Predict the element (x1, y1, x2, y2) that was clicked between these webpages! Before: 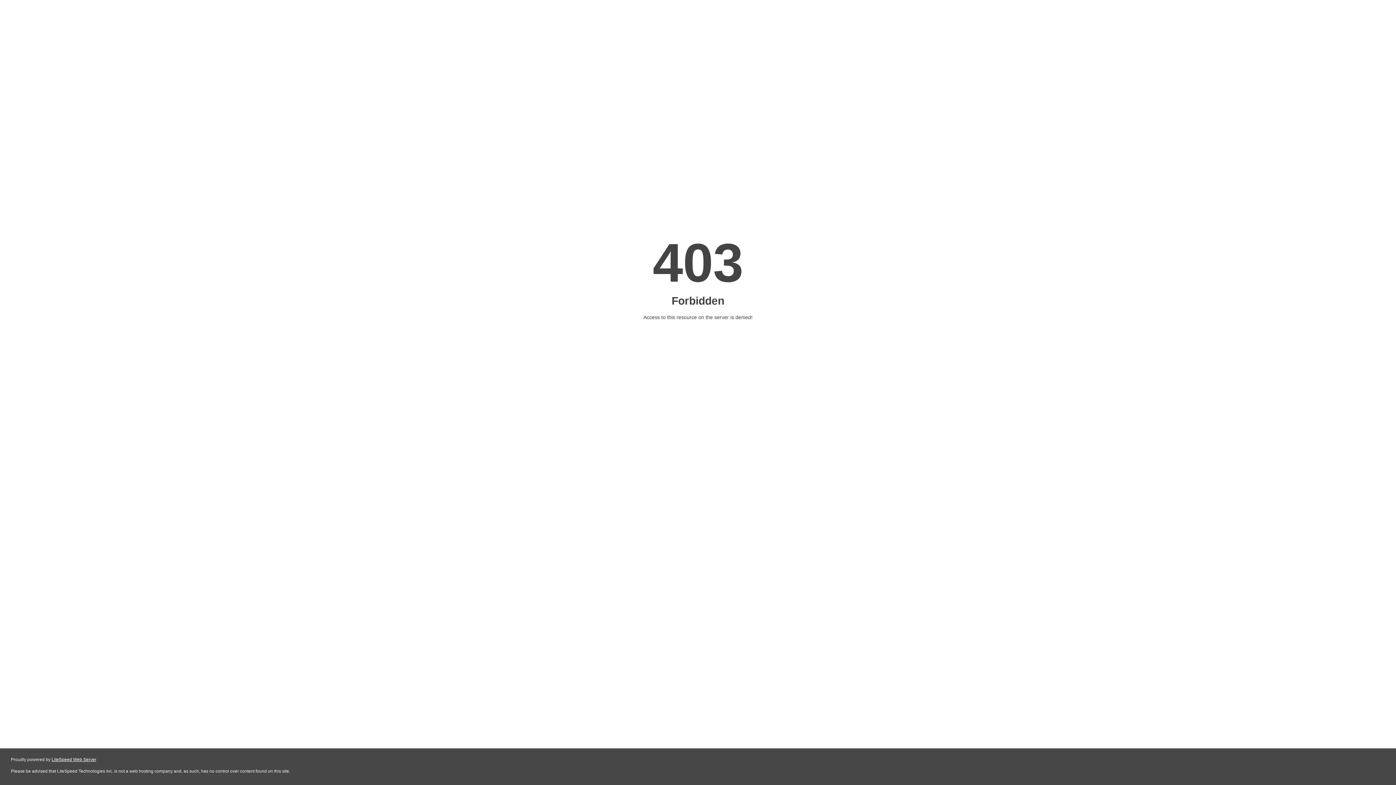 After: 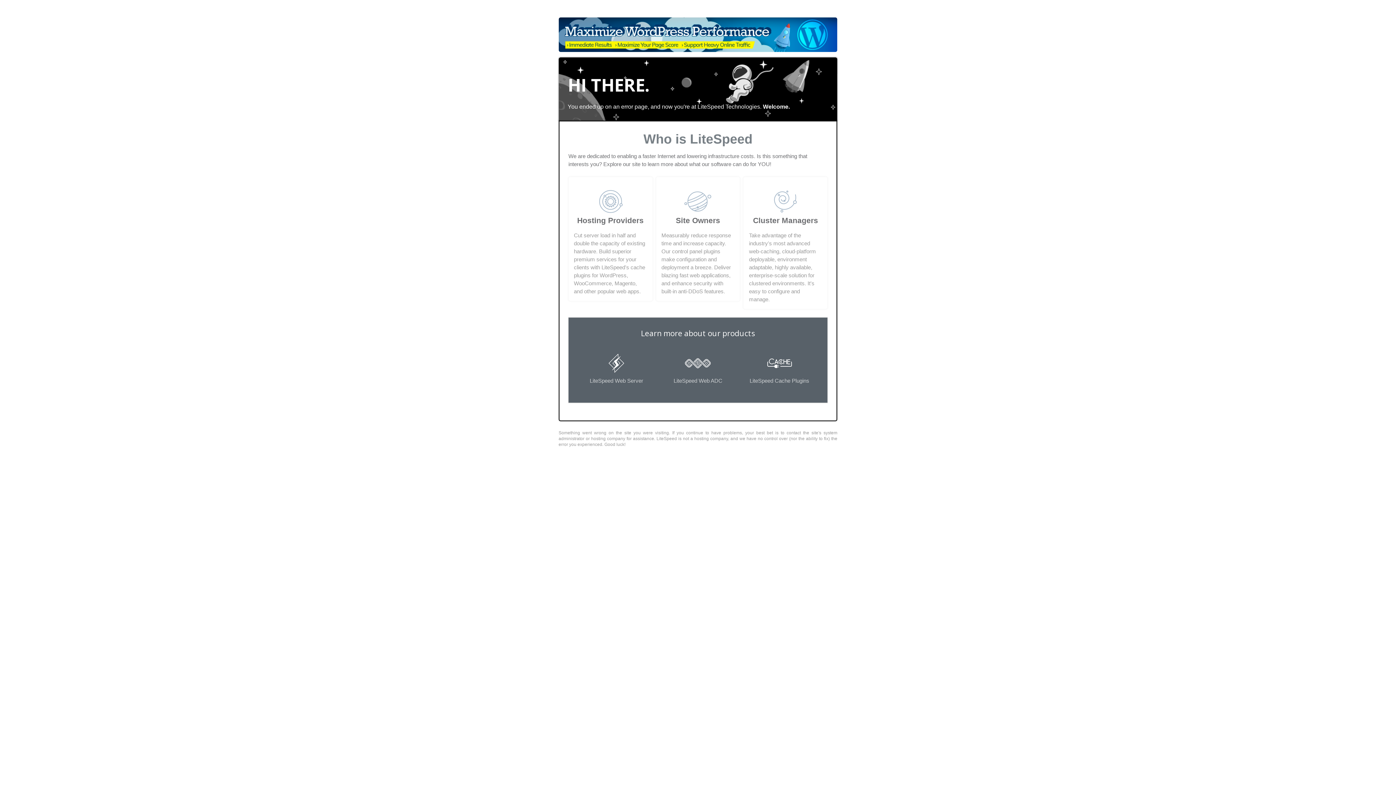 Action: label: LiteSpeed Web Server bbox: (51, 757, 96, 762)